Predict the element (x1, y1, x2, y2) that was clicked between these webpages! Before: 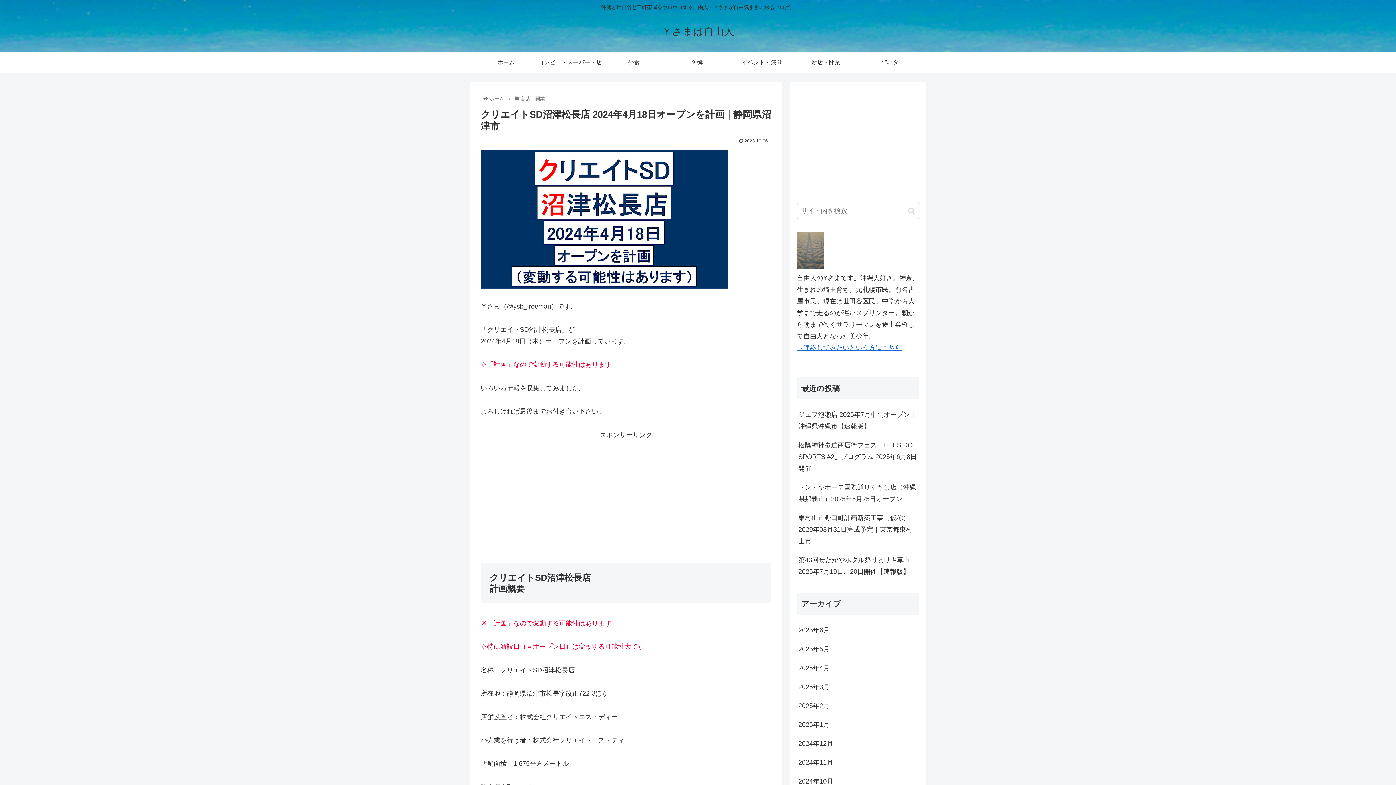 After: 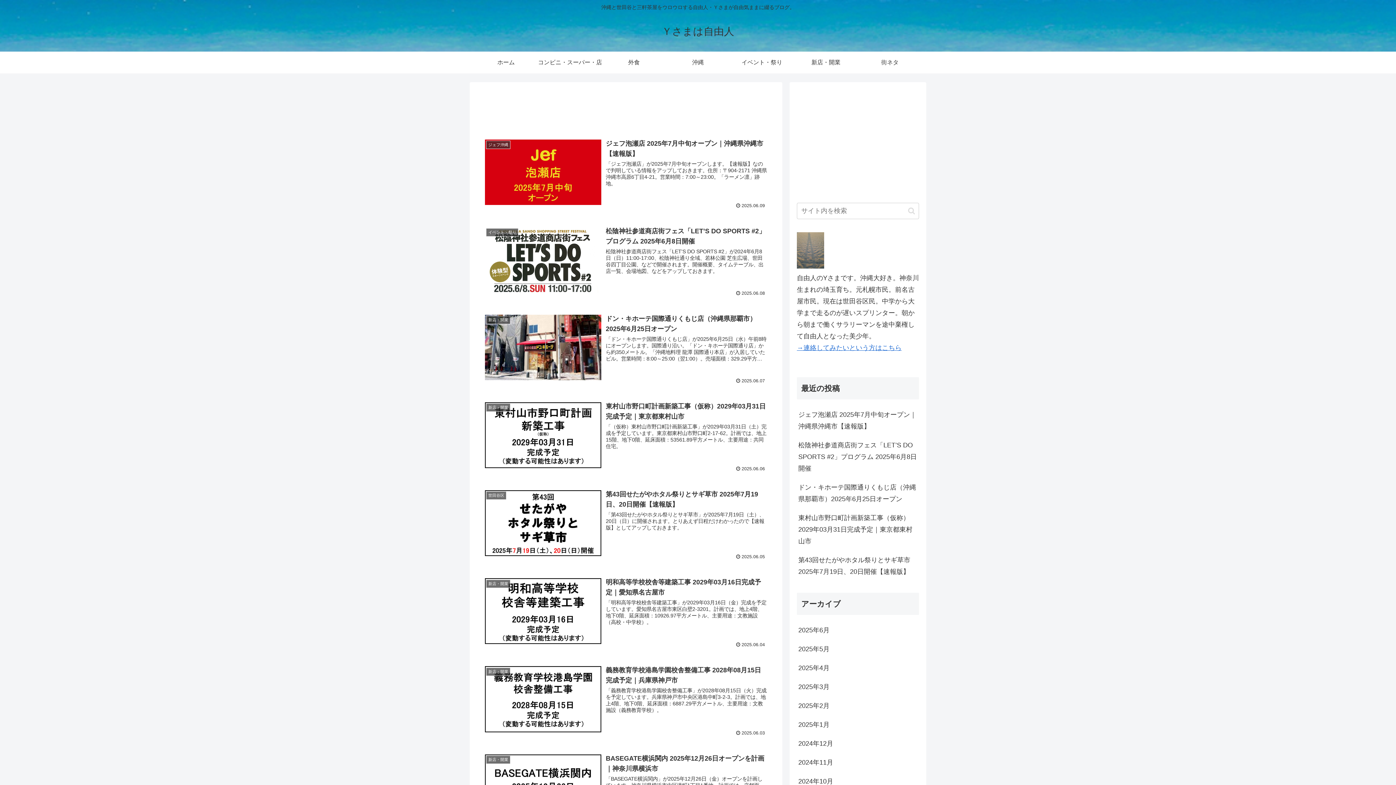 Action: label: ホーム bbox: (488, 95, 505, 101)